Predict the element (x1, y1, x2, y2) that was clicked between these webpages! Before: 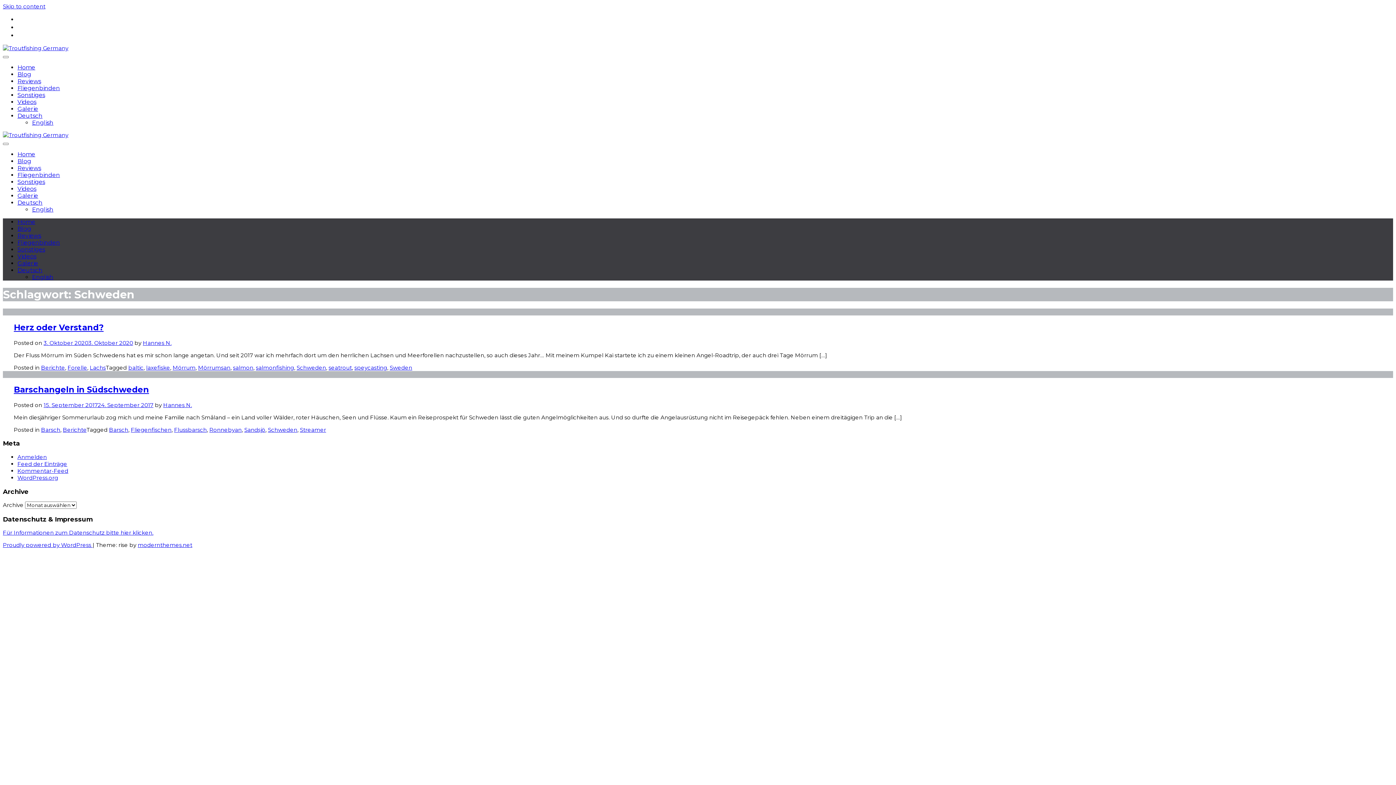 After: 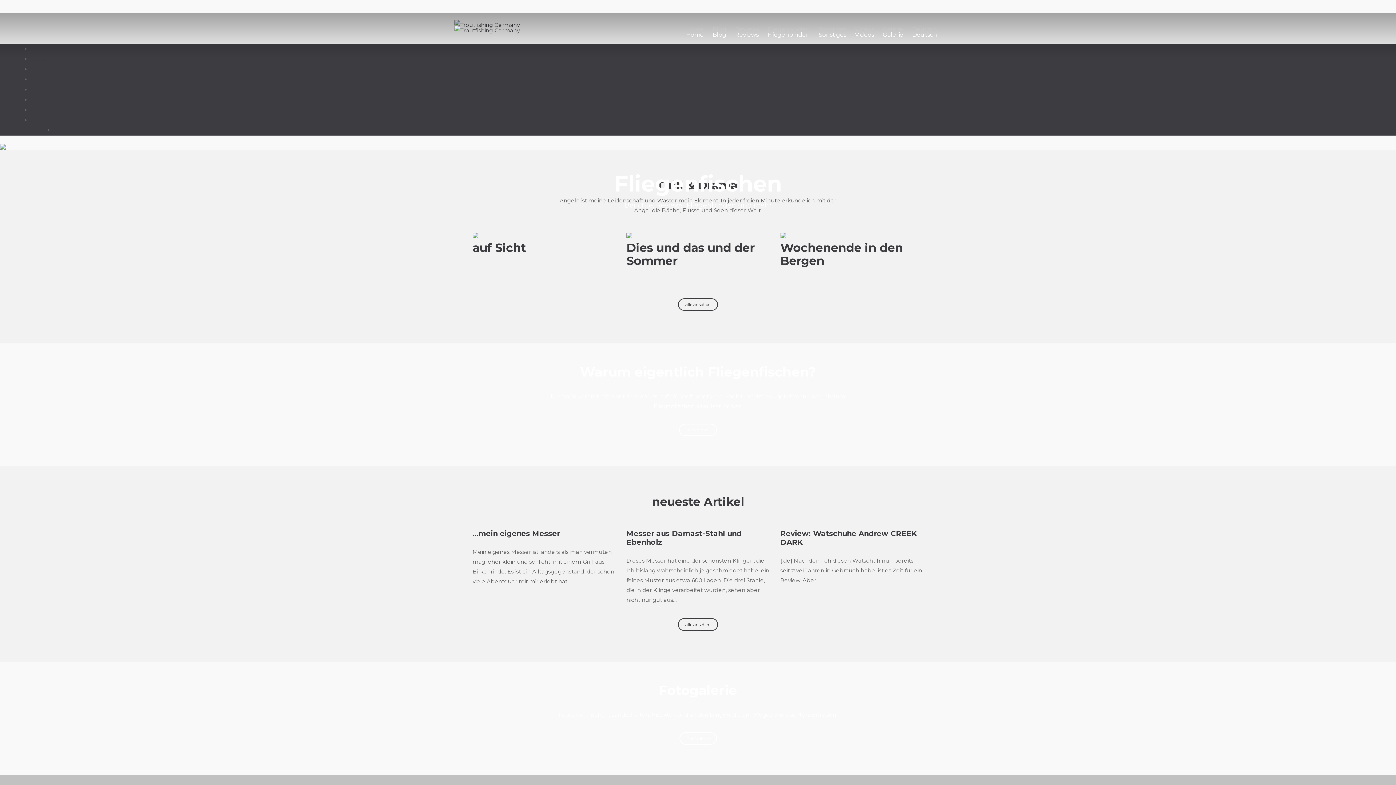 Action: bbox: (2, 131, 68, 138)